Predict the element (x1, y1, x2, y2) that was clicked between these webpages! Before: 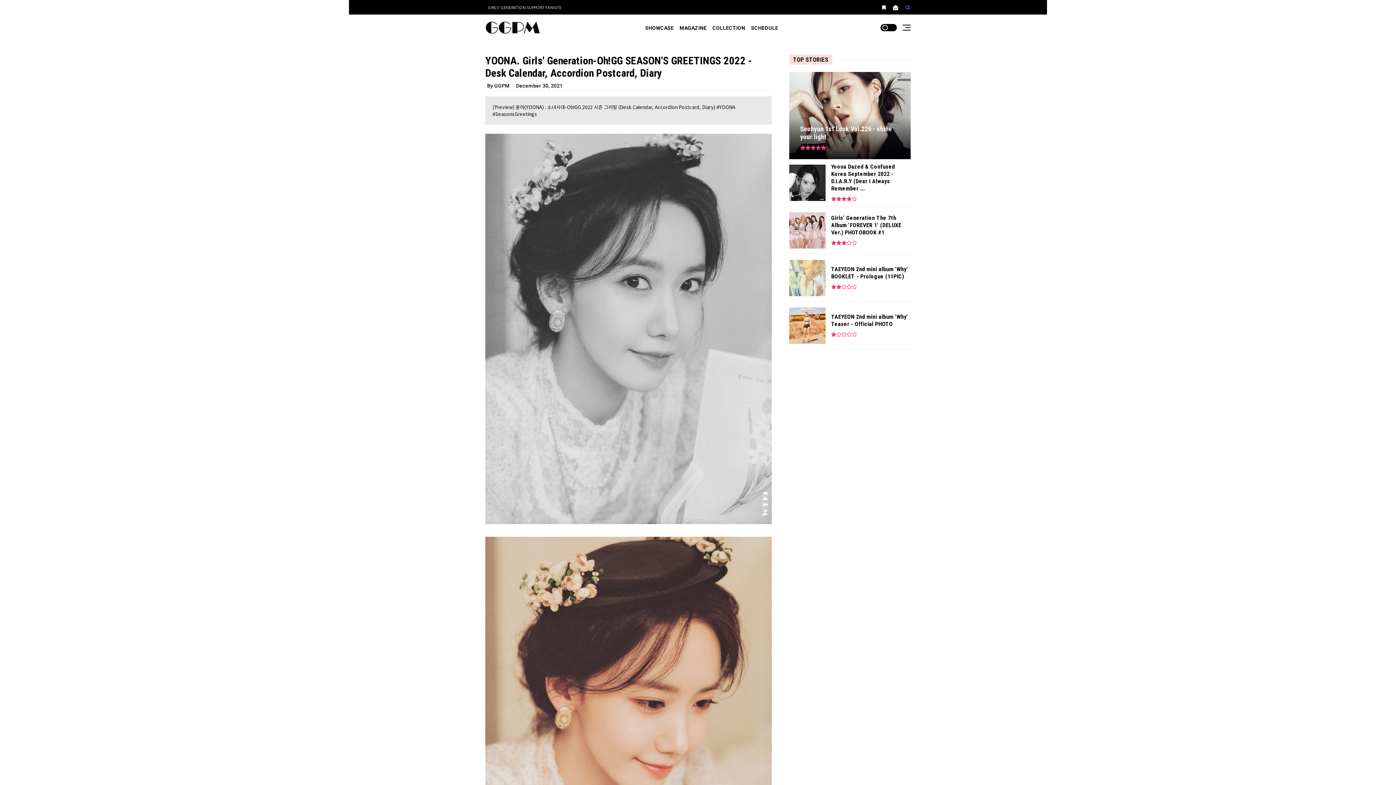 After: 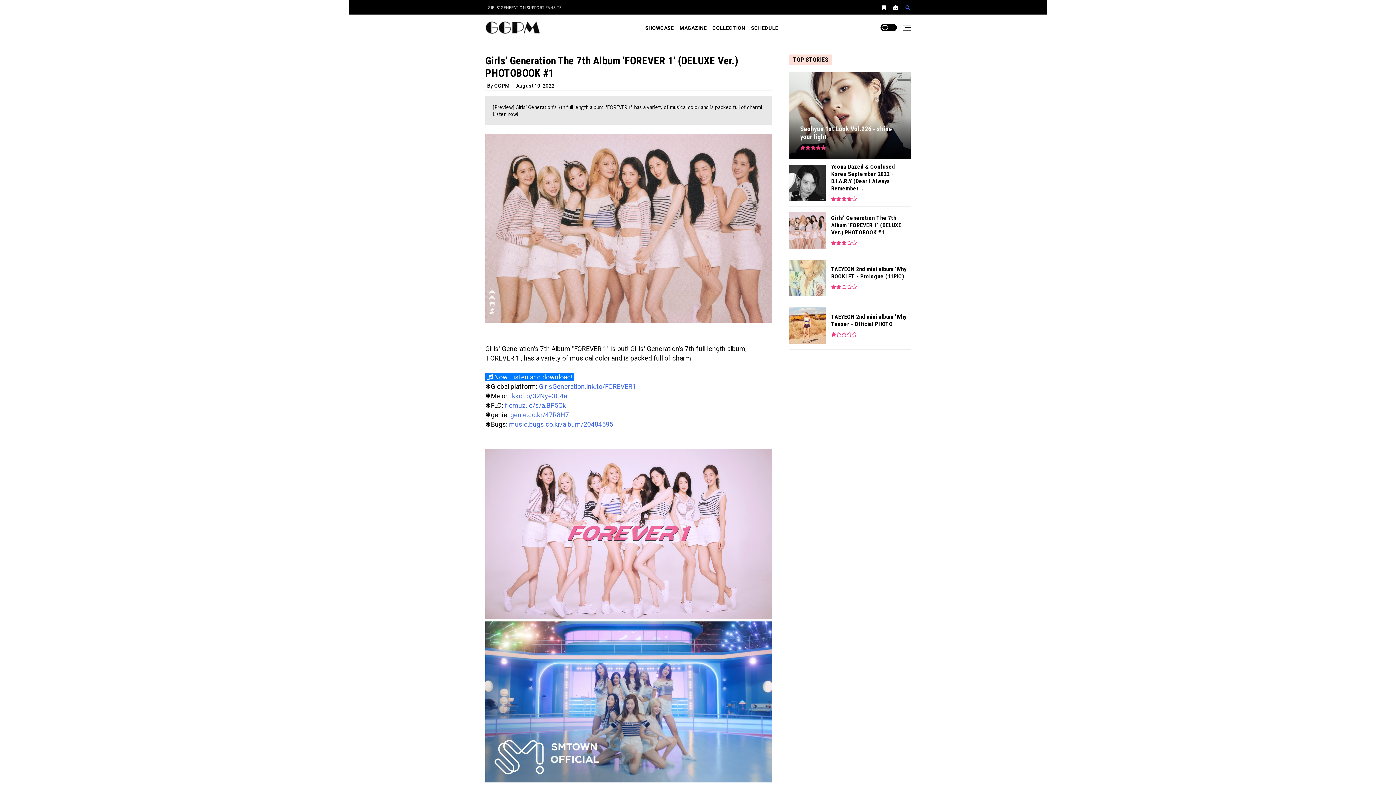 Action: label: Girls' Generation The 7th Album 'FOREVER 1' (DELUXE Ver.) PHOTOBOOK #1 bbox: (831, 214, 910, 236)